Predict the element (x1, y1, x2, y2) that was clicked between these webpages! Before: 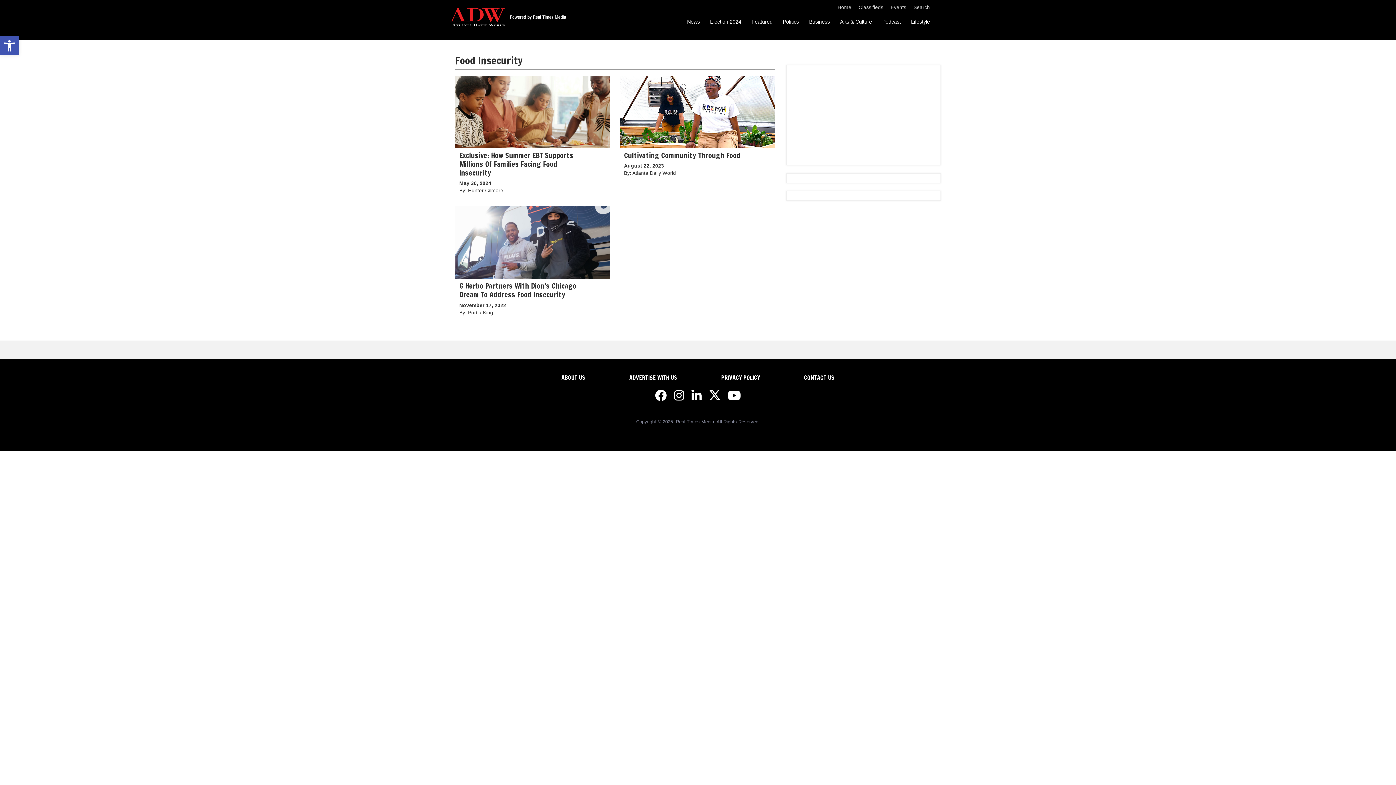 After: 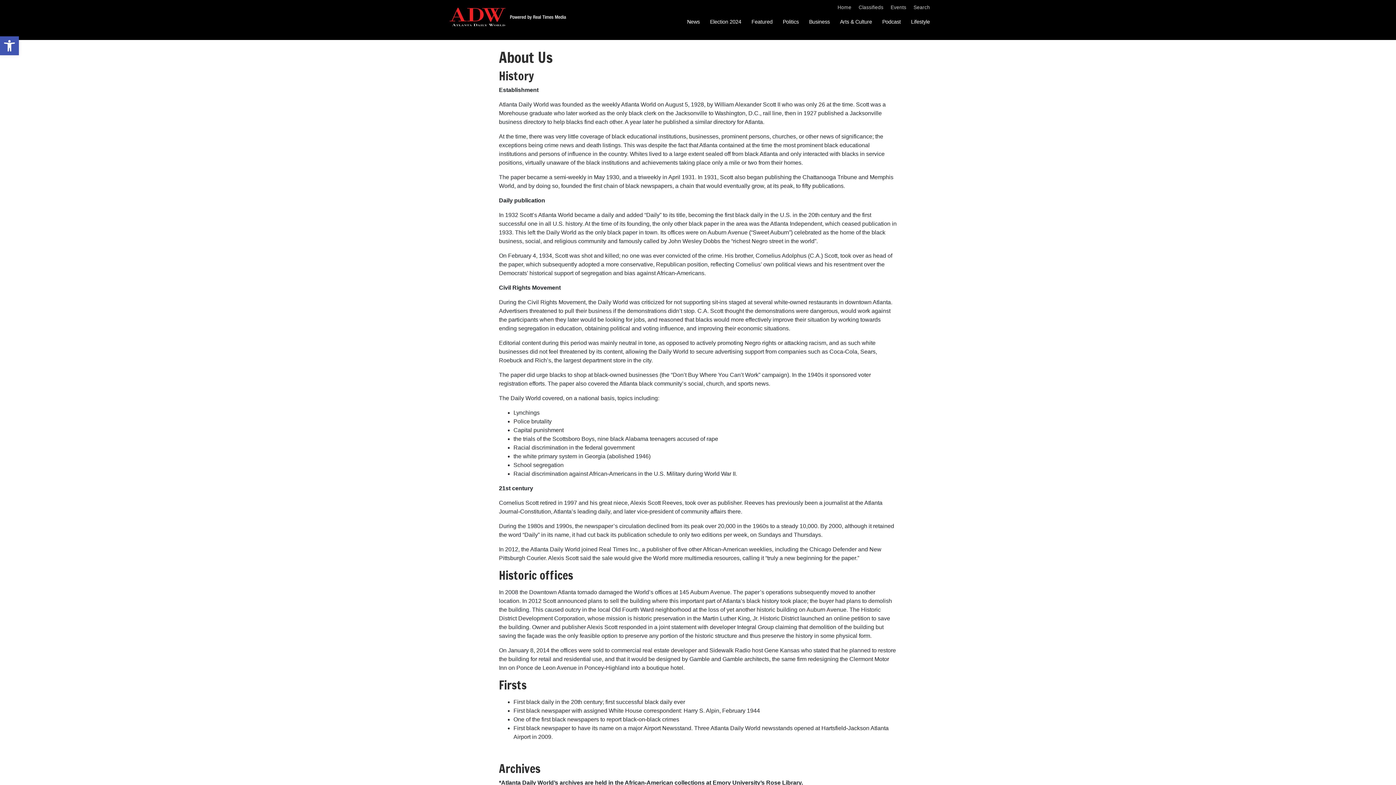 Action: label: ABOUT US bbox: (561, 373, 585, 381)